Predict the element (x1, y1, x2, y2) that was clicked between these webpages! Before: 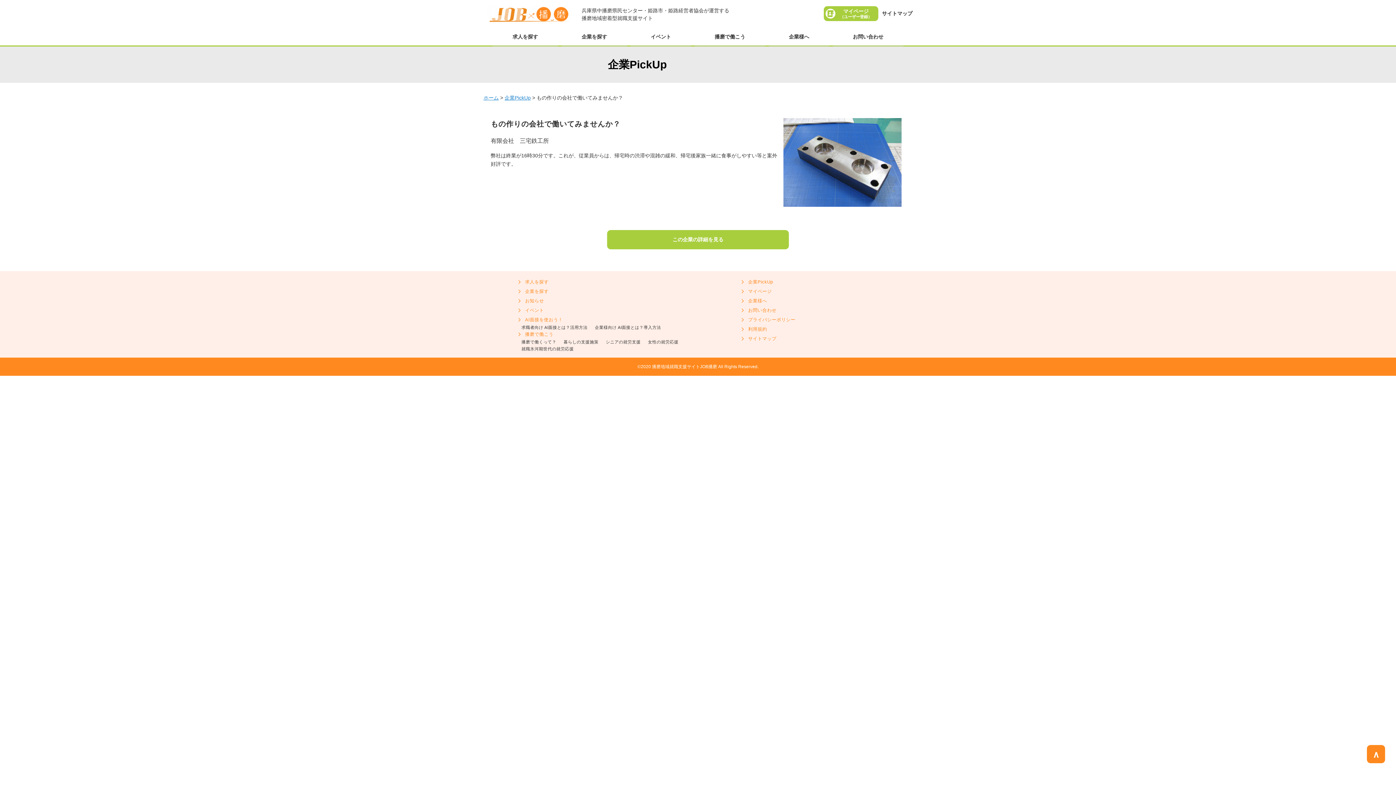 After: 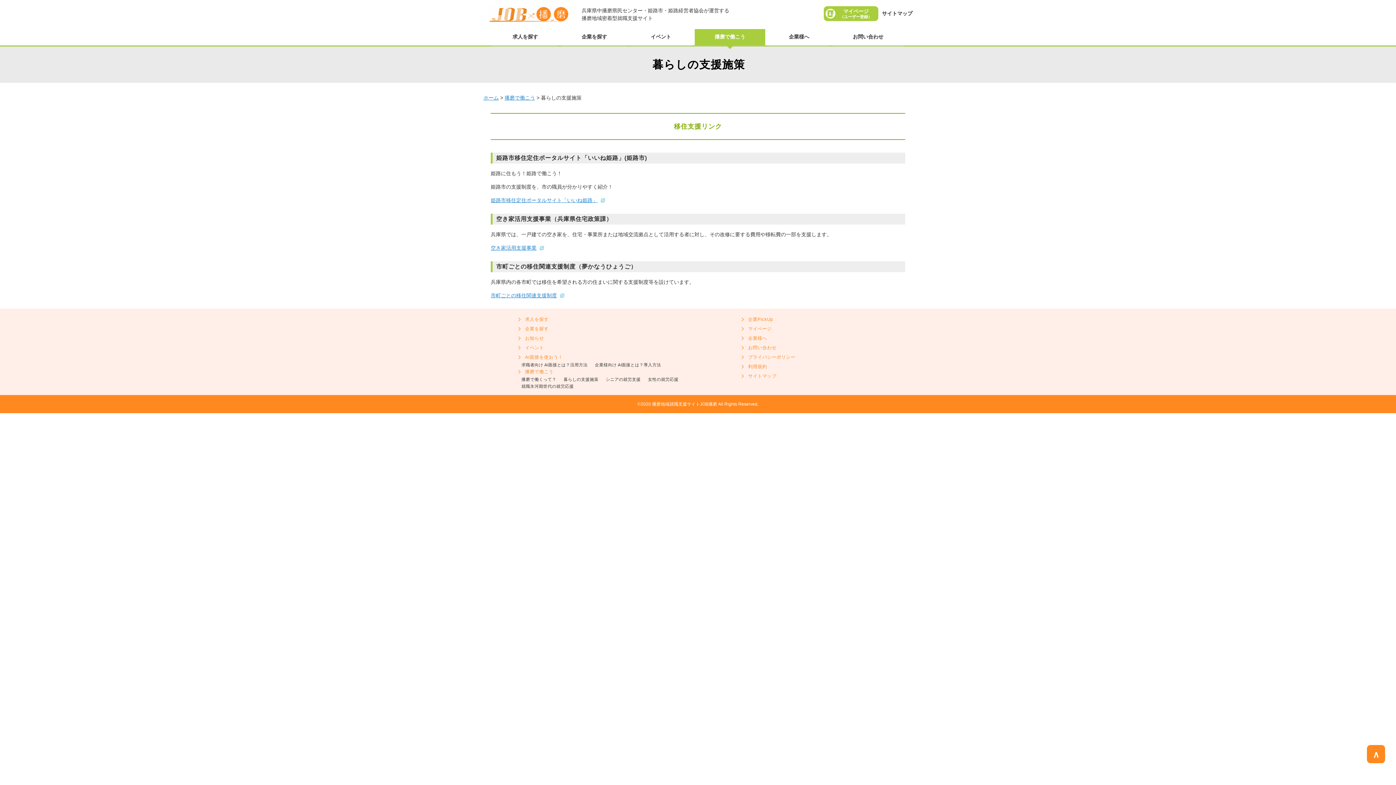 Action: bbox: (563, 339, 598, 344) label: 暮らしの支援施策